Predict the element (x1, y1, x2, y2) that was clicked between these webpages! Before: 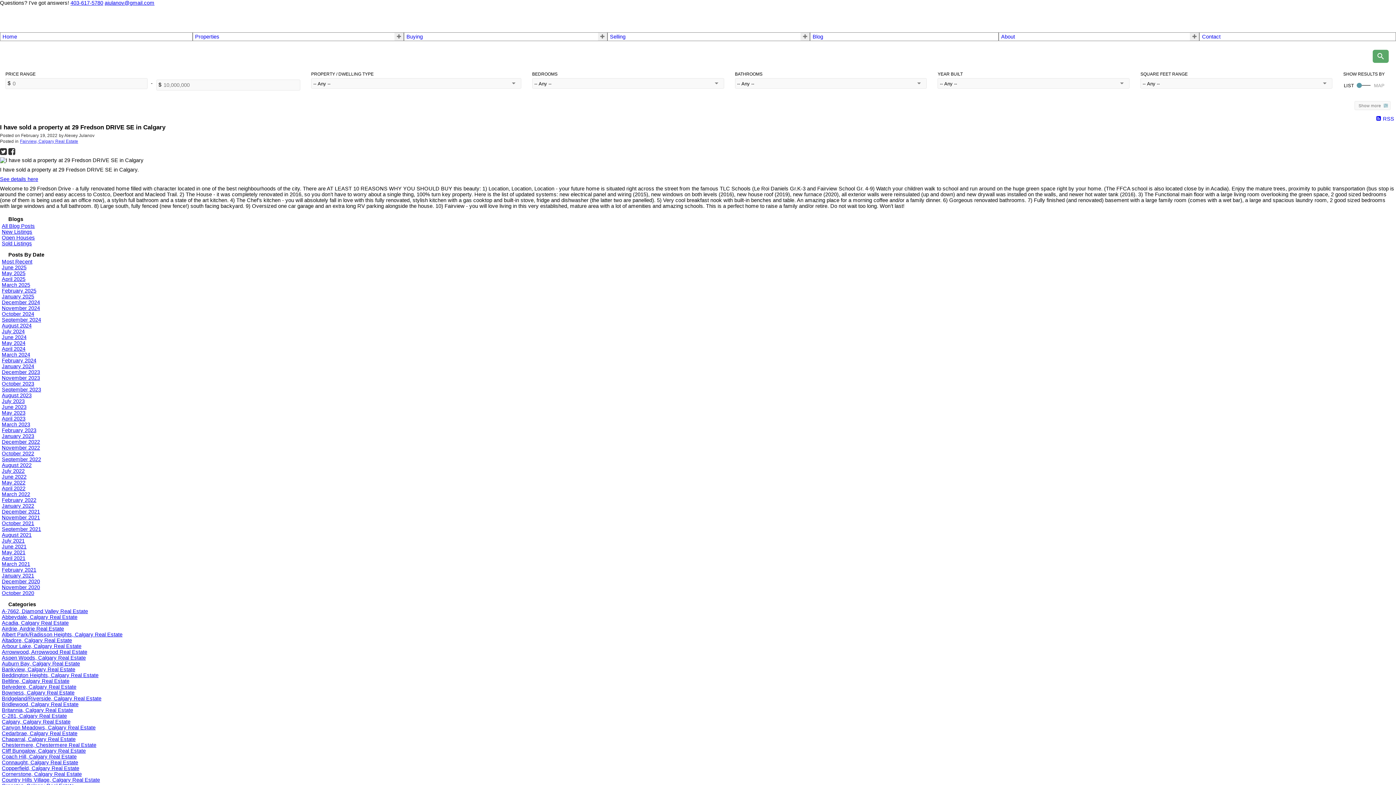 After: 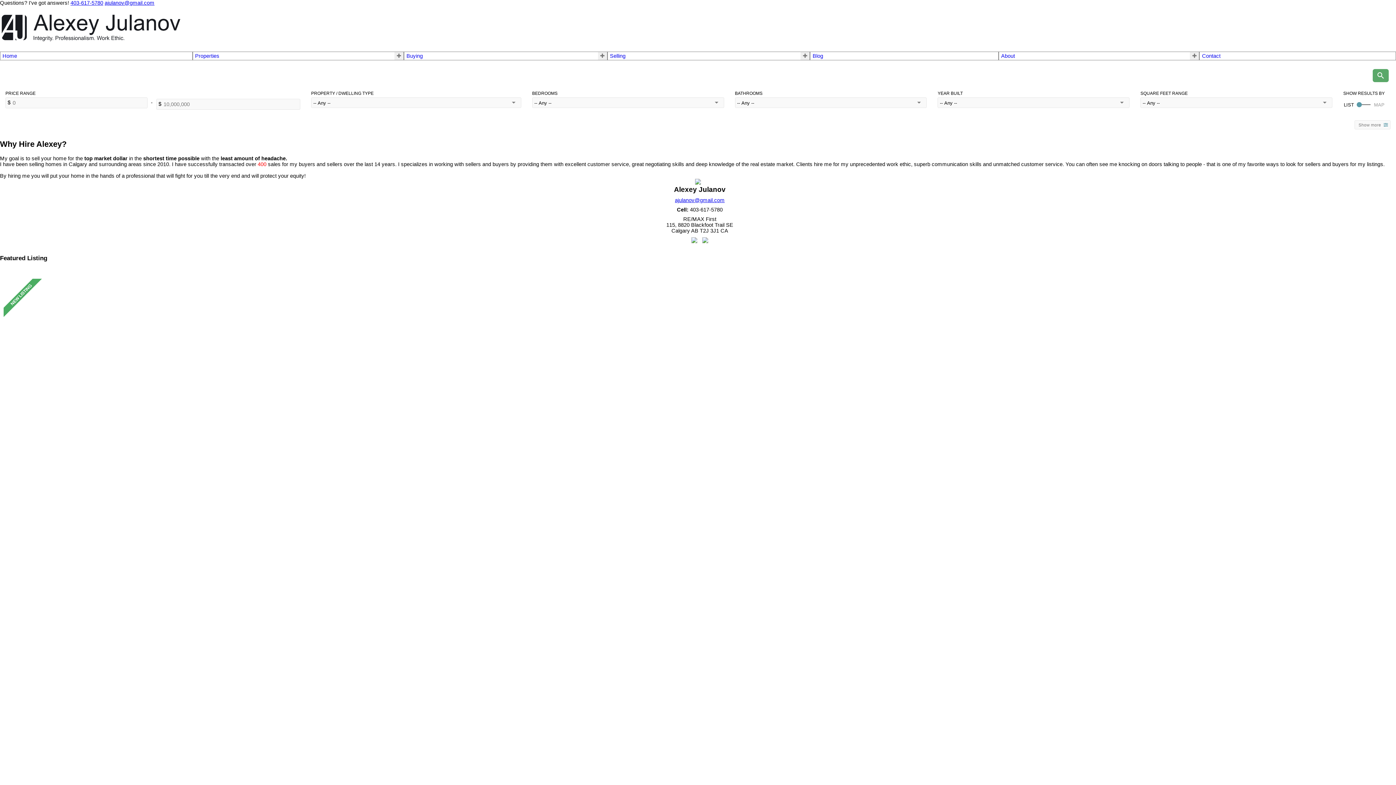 Action: label: About bbox: (1001, 33, 1015, 39)